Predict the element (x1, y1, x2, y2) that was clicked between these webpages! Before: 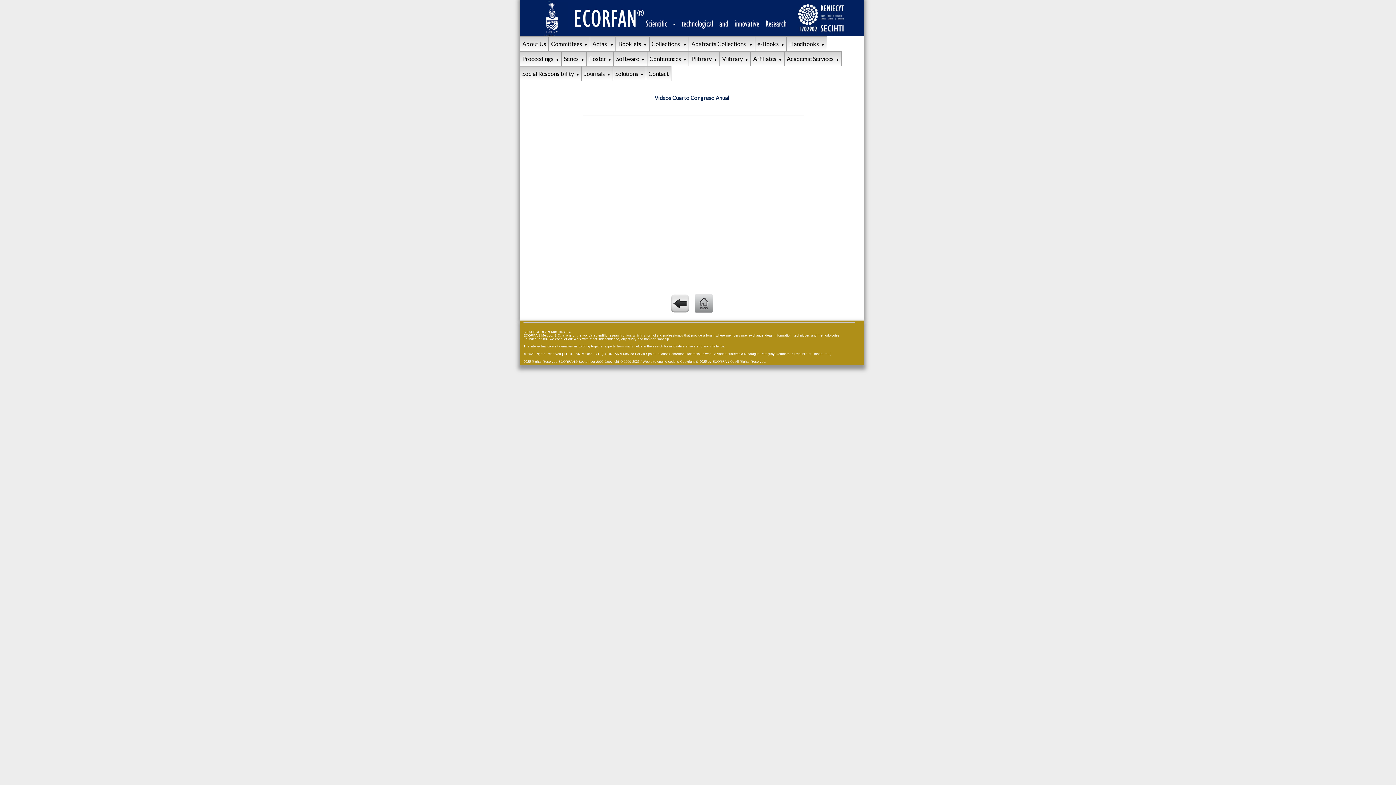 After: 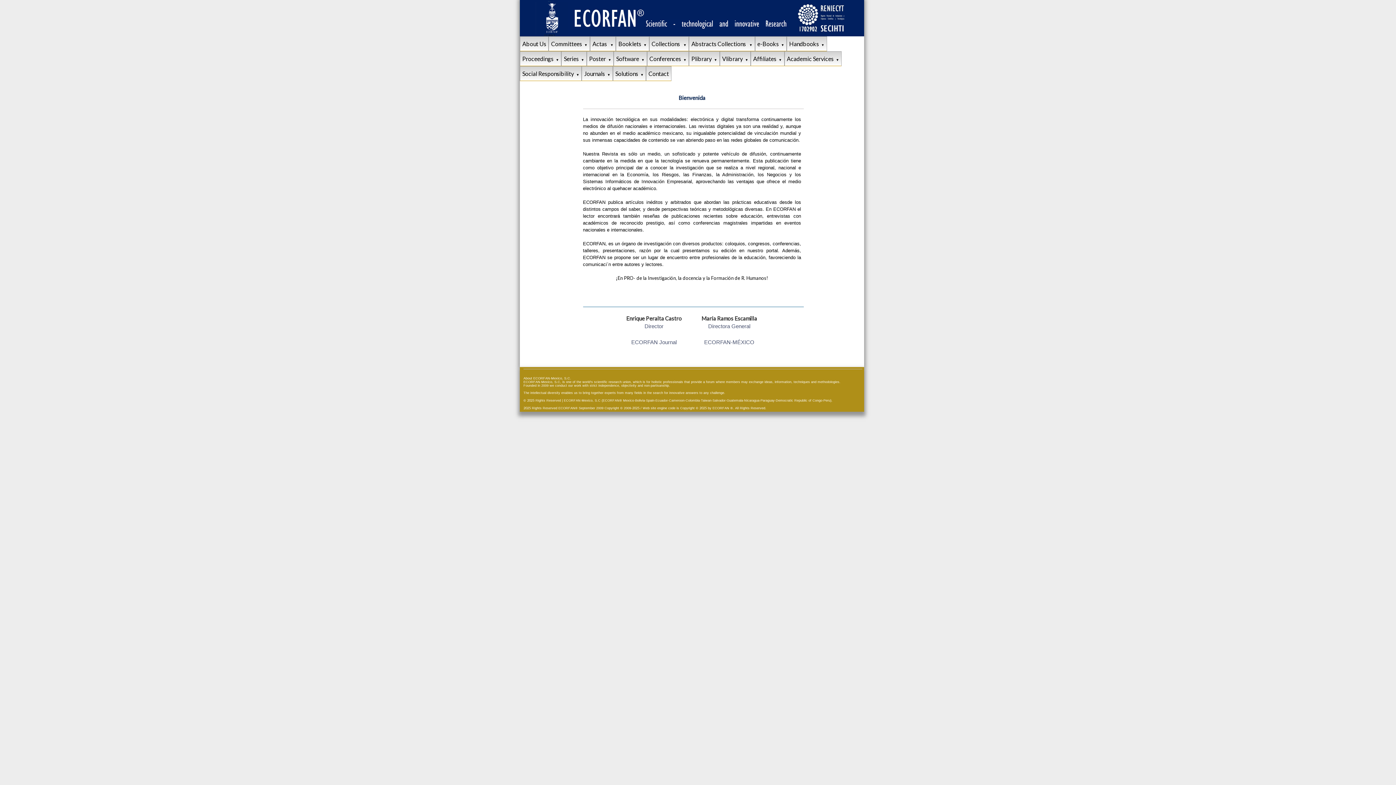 Action: bbox: (647, 51, 689, 66) label: Conferences▼